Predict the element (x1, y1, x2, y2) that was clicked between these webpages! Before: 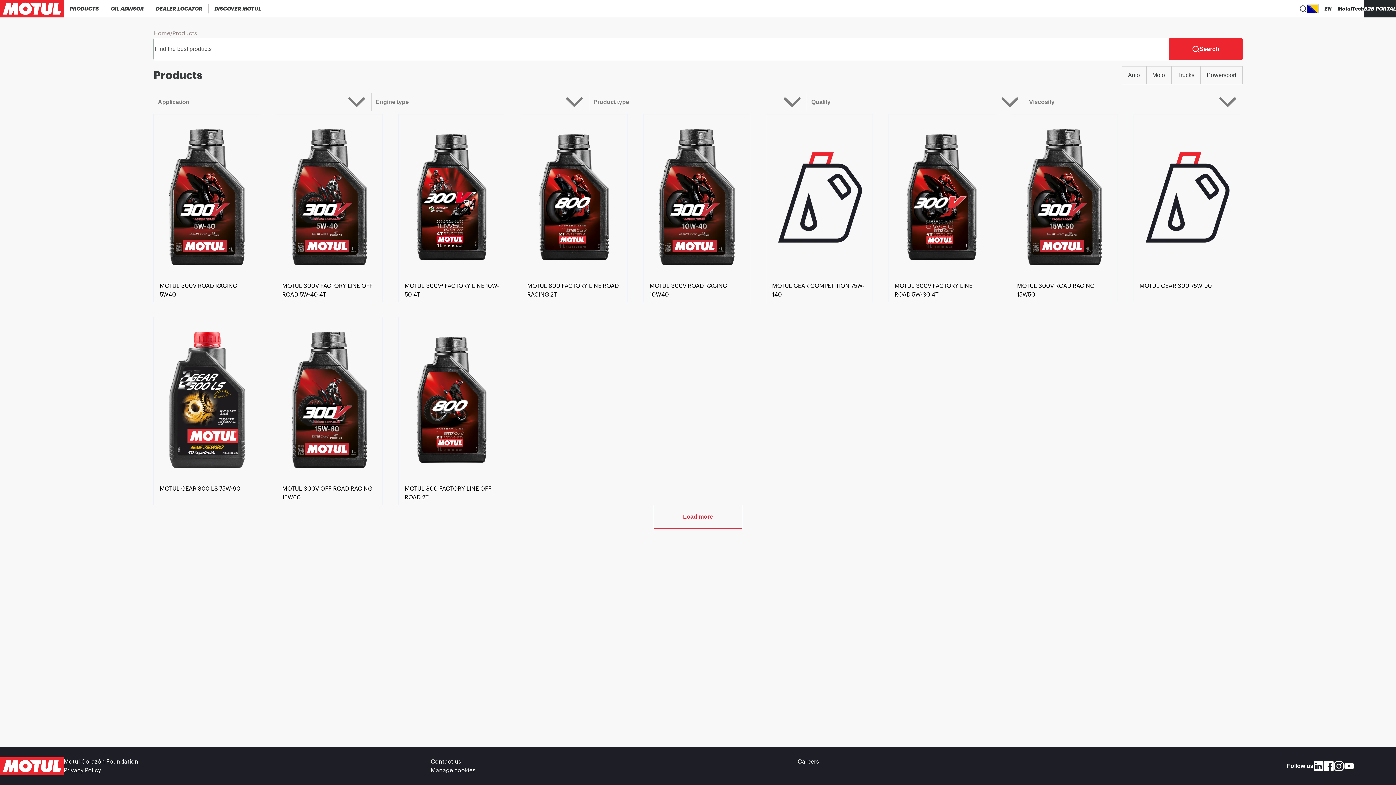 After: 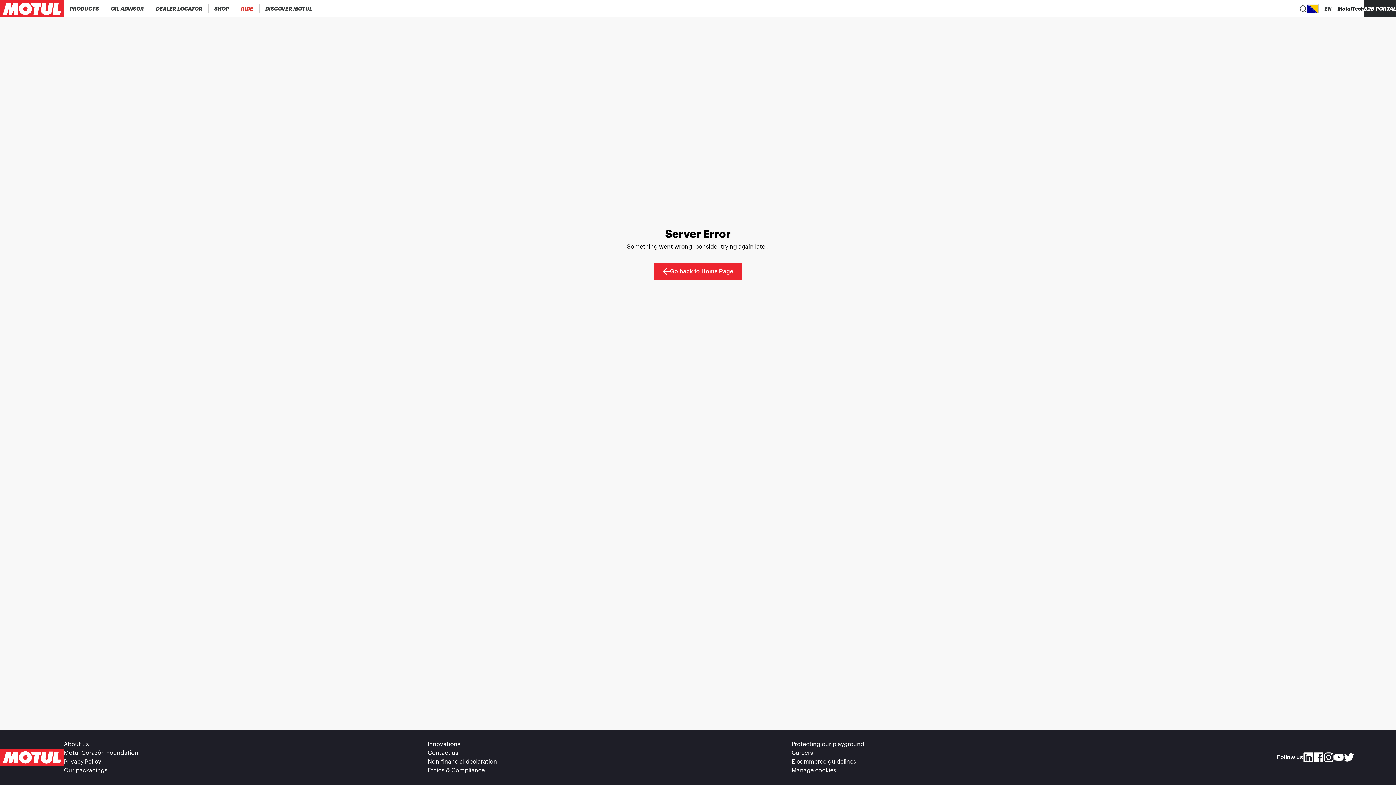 Action: bbox: (208, 0, 267, 17) label: DISCOVER MOTUL